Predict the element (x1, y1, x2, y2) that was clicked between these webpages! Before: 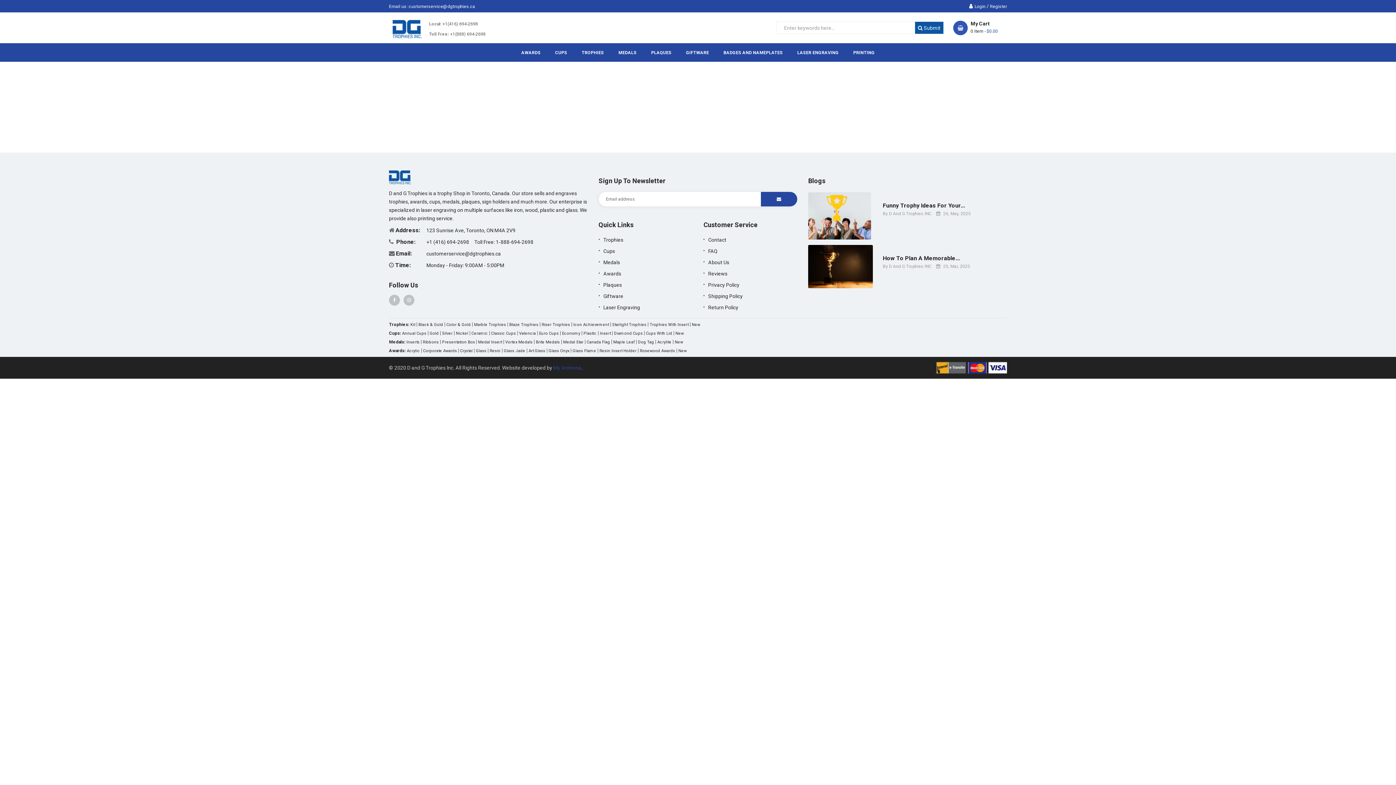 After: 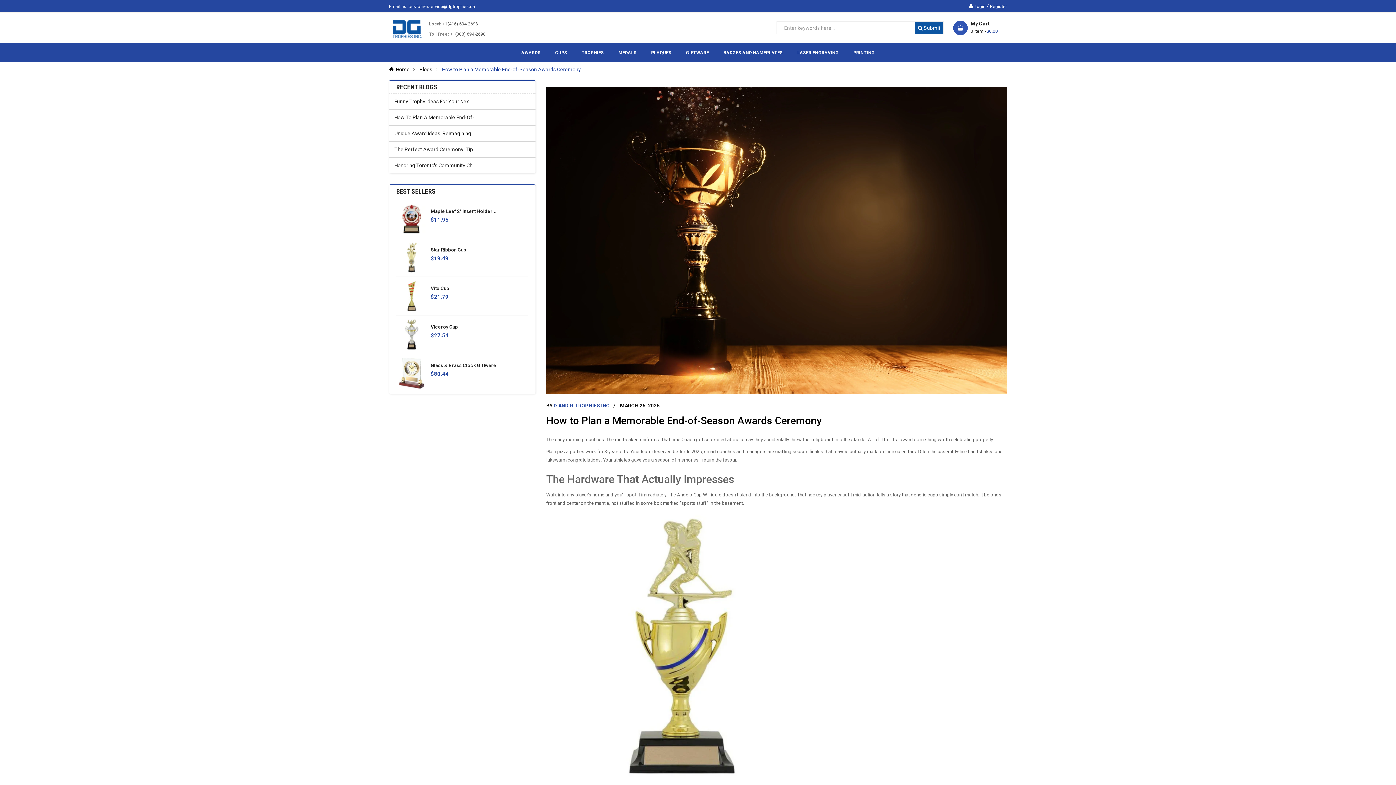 Action: bbox: (883, 255, 971, 261) label: How To Plan A Memorable...